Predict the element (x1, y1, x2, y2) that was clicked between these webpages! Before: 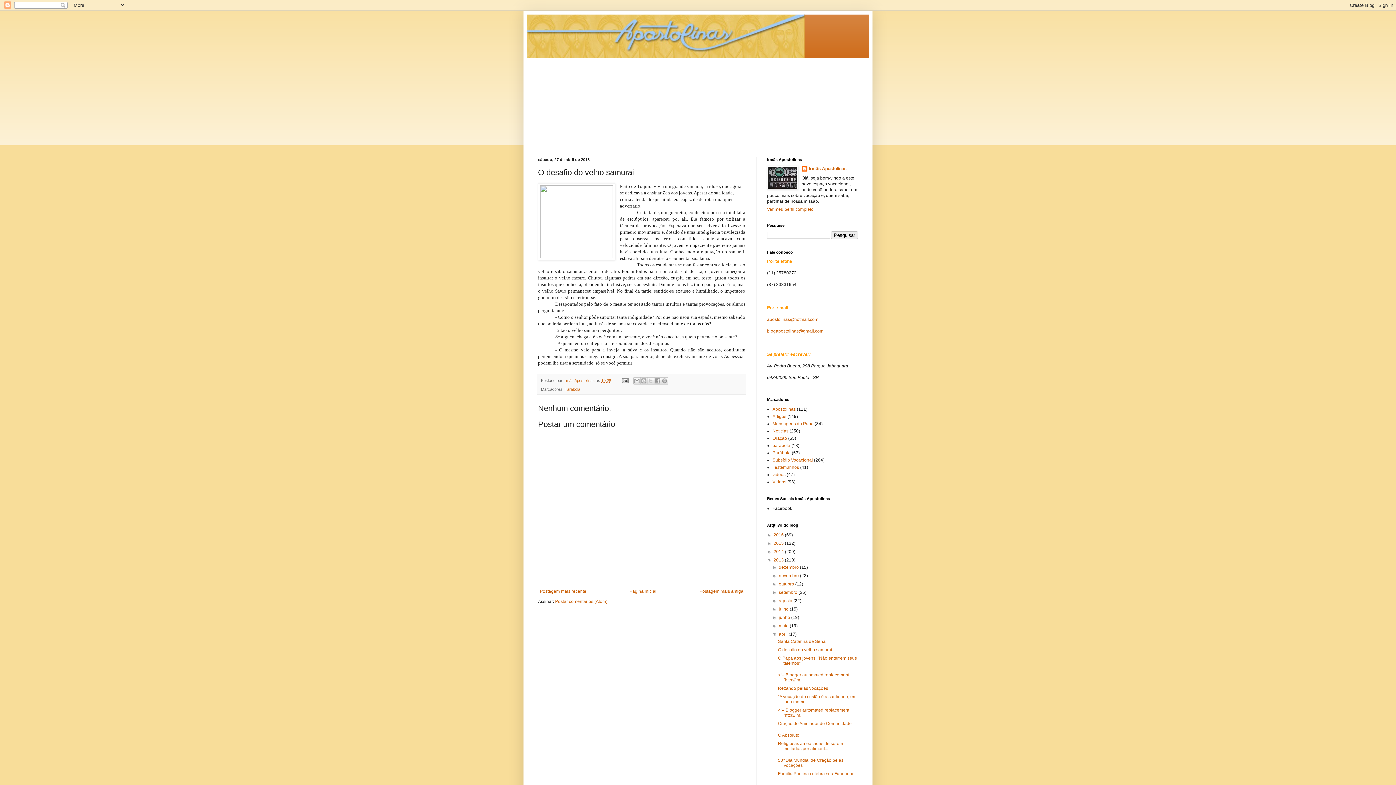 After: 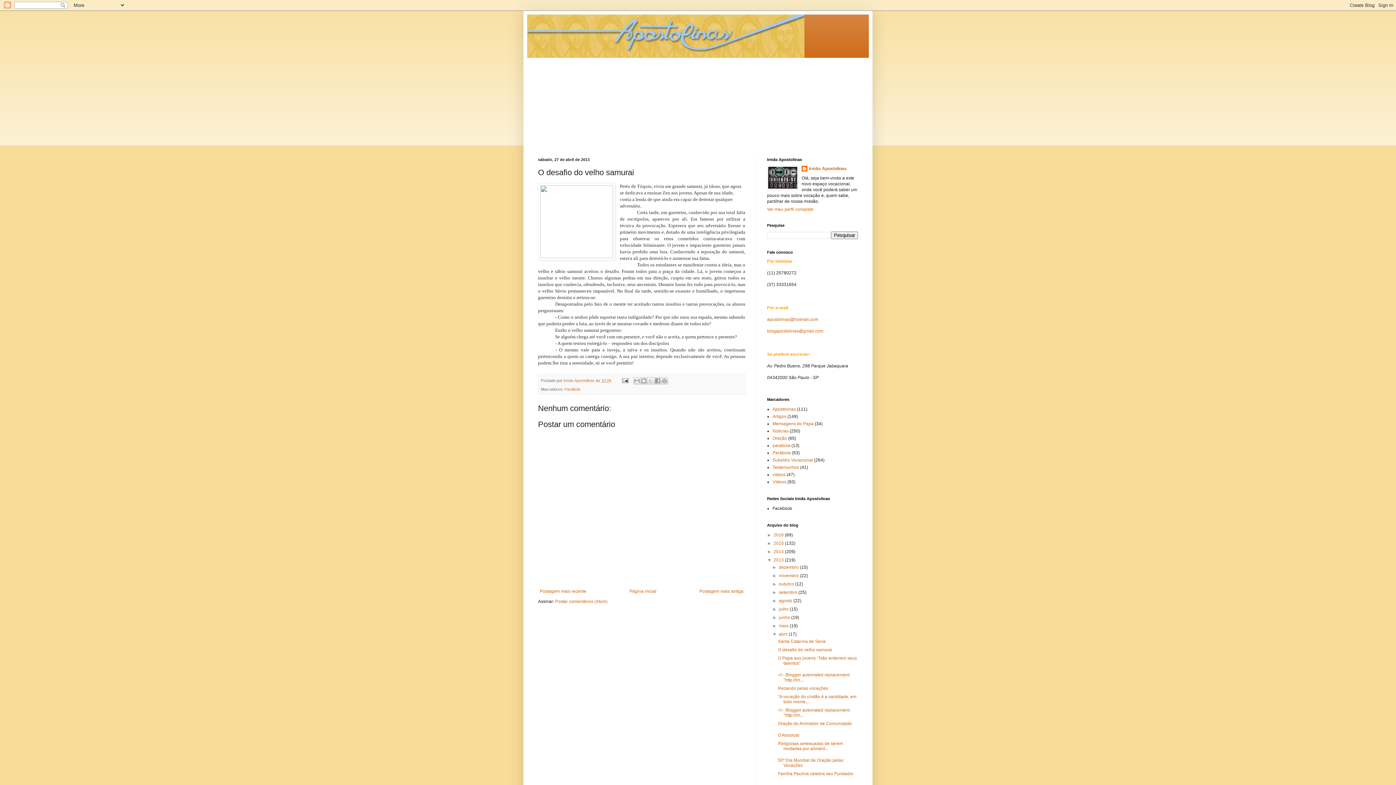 Action: bbox: (778, 647, 832, 652) label: O desafio do velho samurai